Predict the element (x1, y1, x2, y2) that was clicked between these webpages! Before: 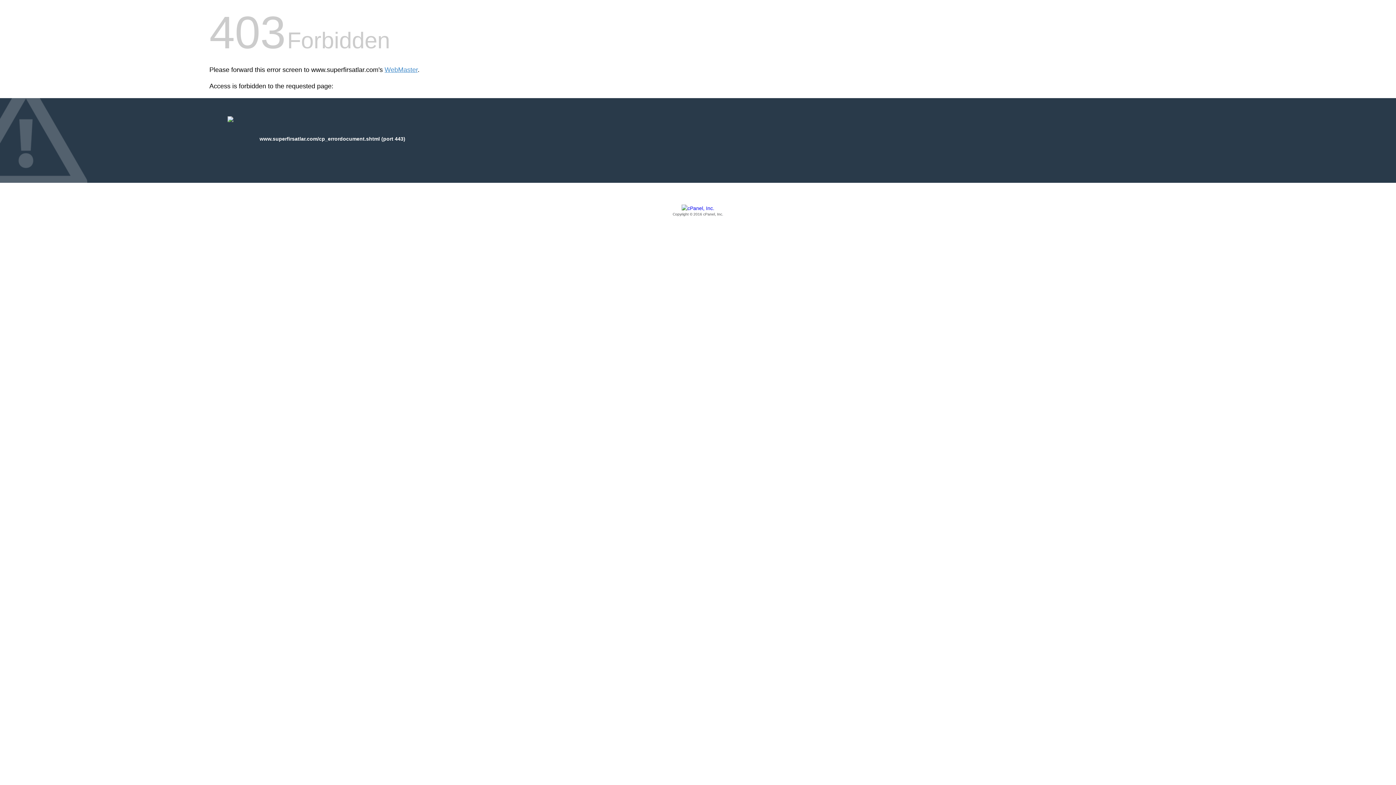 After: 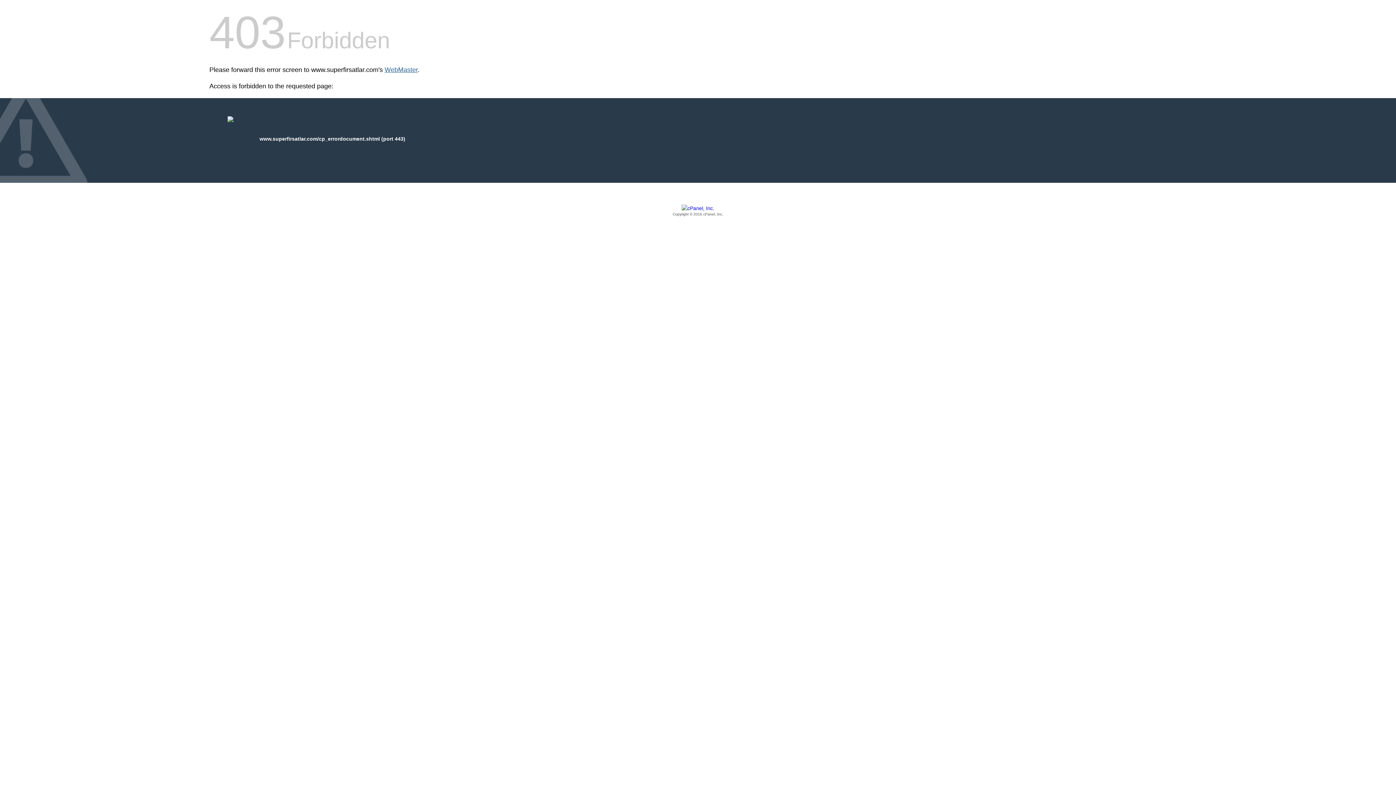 Action: bbox: (384, 66, 417, 73) label: WebMaster